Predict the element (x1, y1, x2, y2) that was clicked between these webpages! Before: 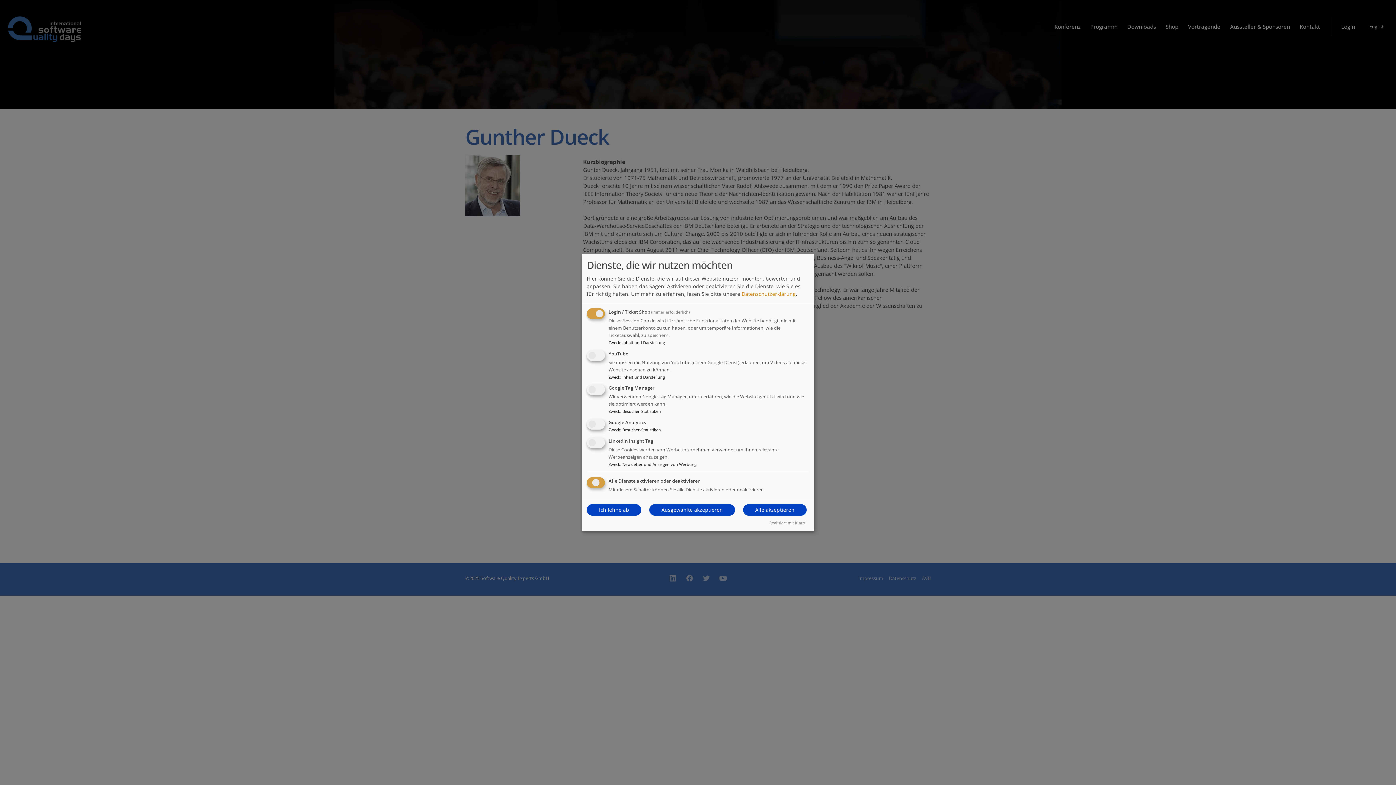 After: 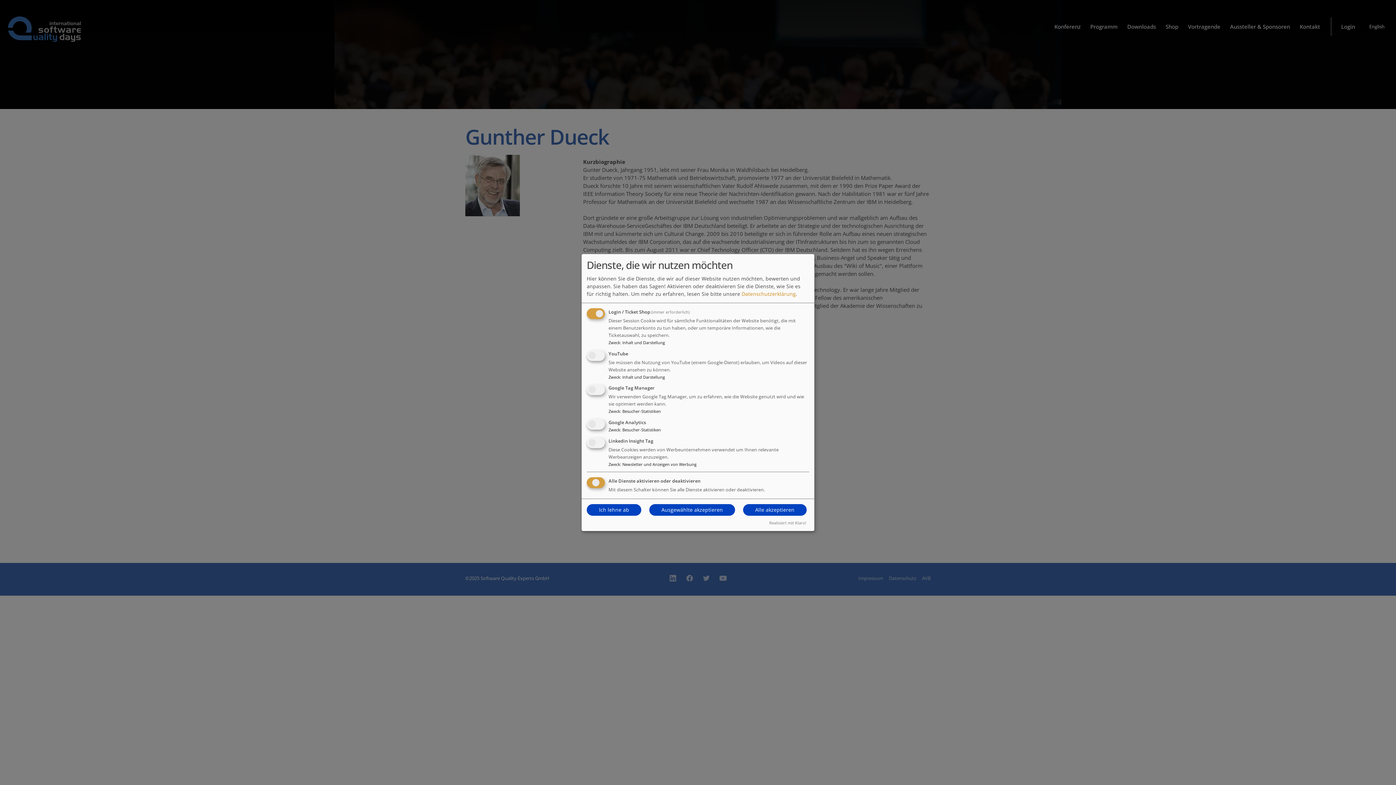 Action: label: Datenschutzerklärung bbox: (741, 290, 796, 297)